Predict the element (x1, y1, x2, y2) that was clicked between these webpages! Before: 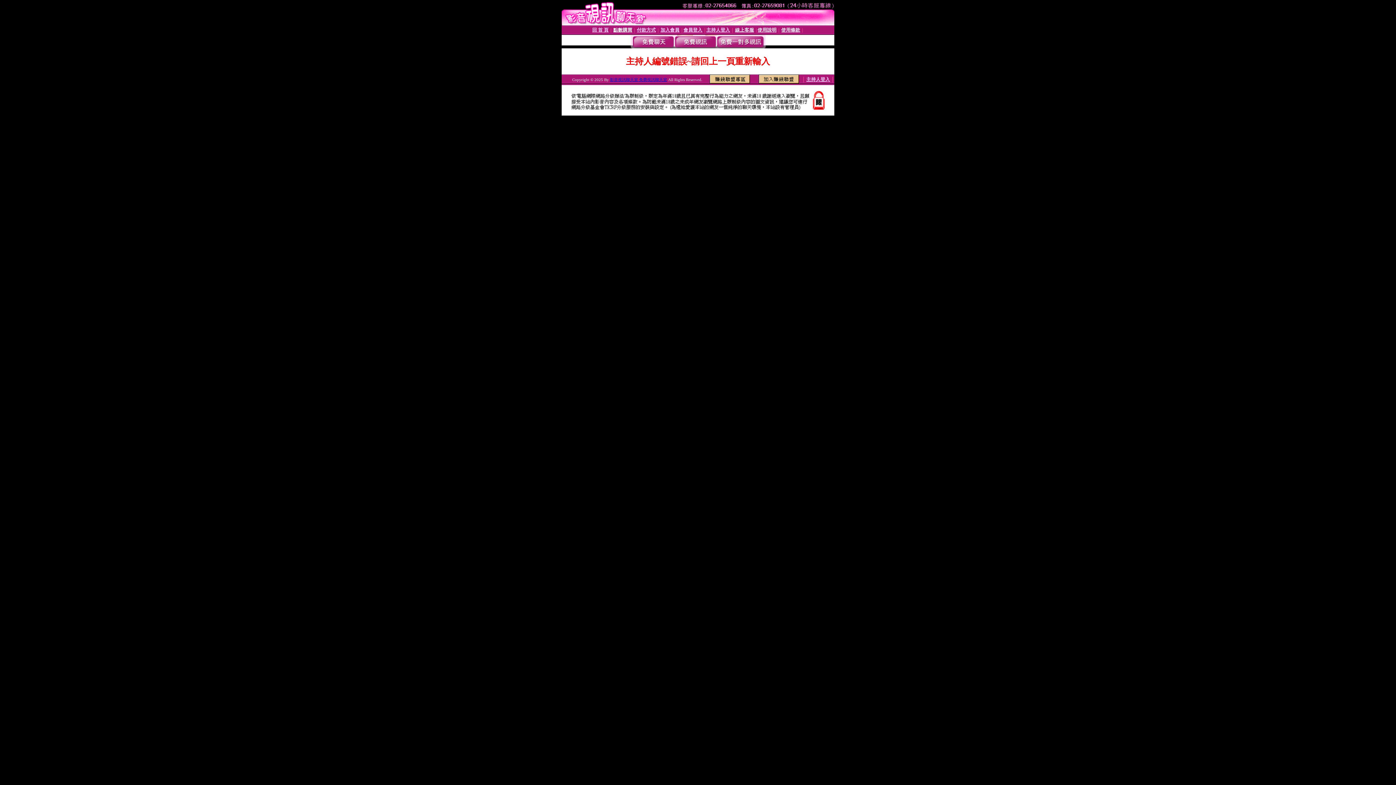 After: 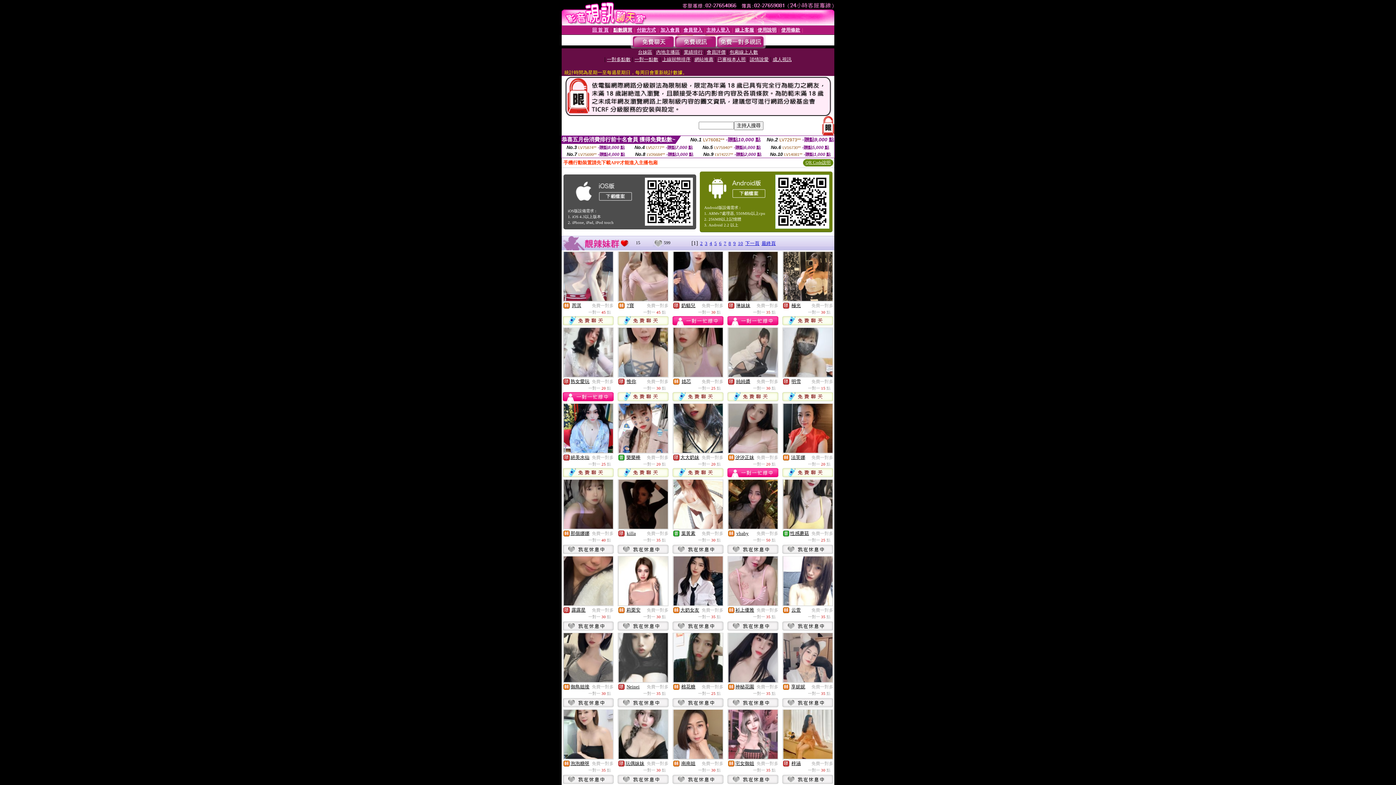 Action: bbox: (716, 43, 764, 49)